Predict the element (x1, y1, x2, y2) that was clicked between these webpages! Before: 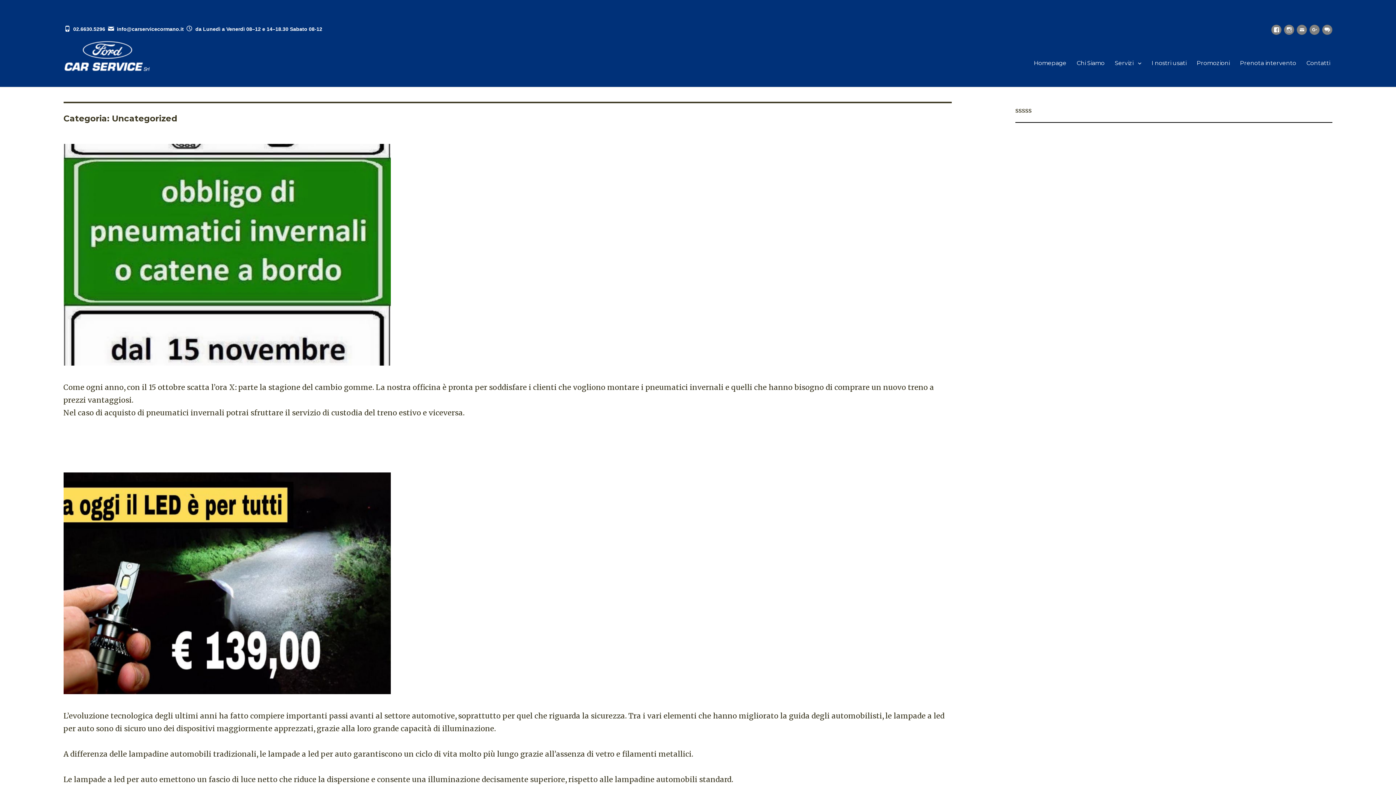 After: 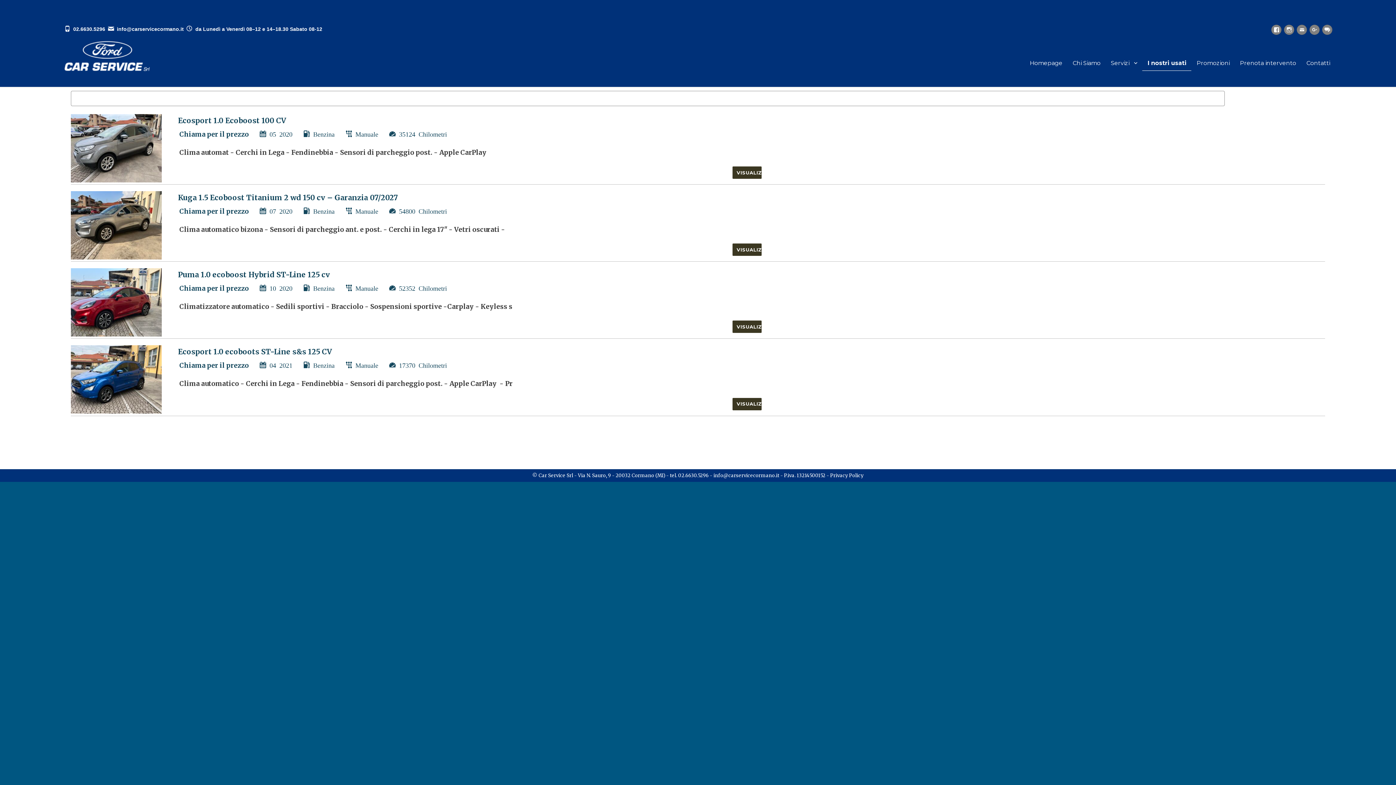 Action: bbox: (1146, 55, 1191, 70) label: I nostri usati